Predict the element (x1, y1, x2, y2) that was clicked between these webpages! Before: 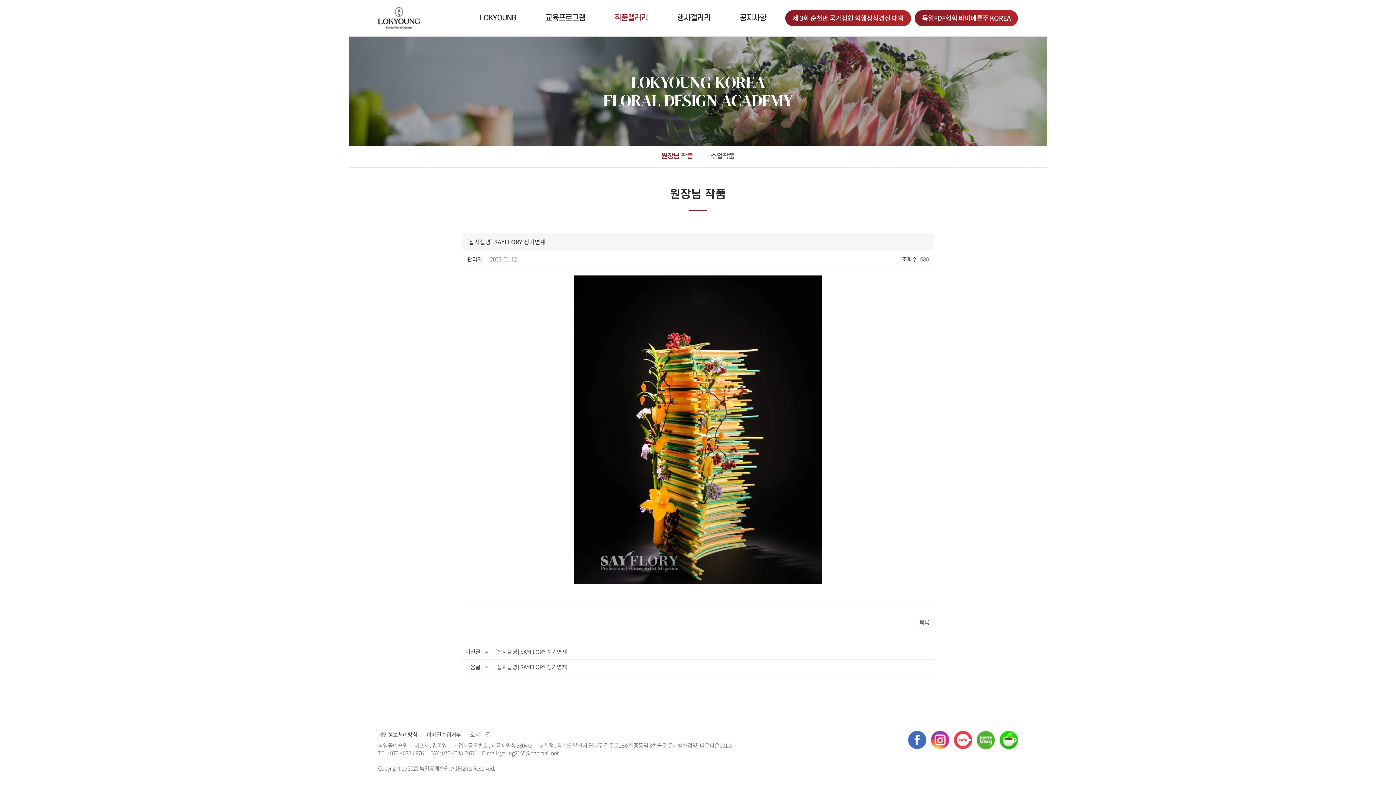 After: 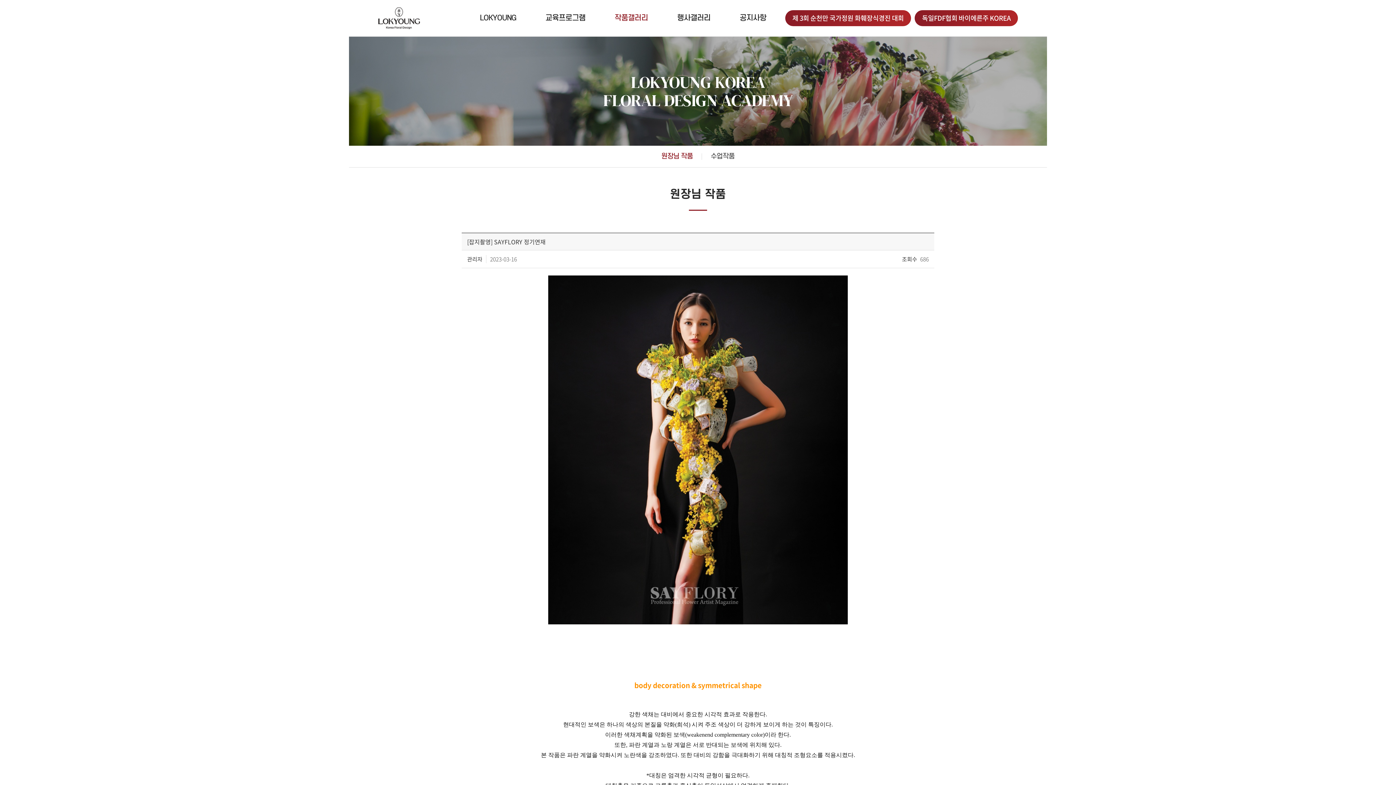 Action: label: [잡지촬영] SAYFLORY 정기연재 bbox: (495, 663, 567, 671)